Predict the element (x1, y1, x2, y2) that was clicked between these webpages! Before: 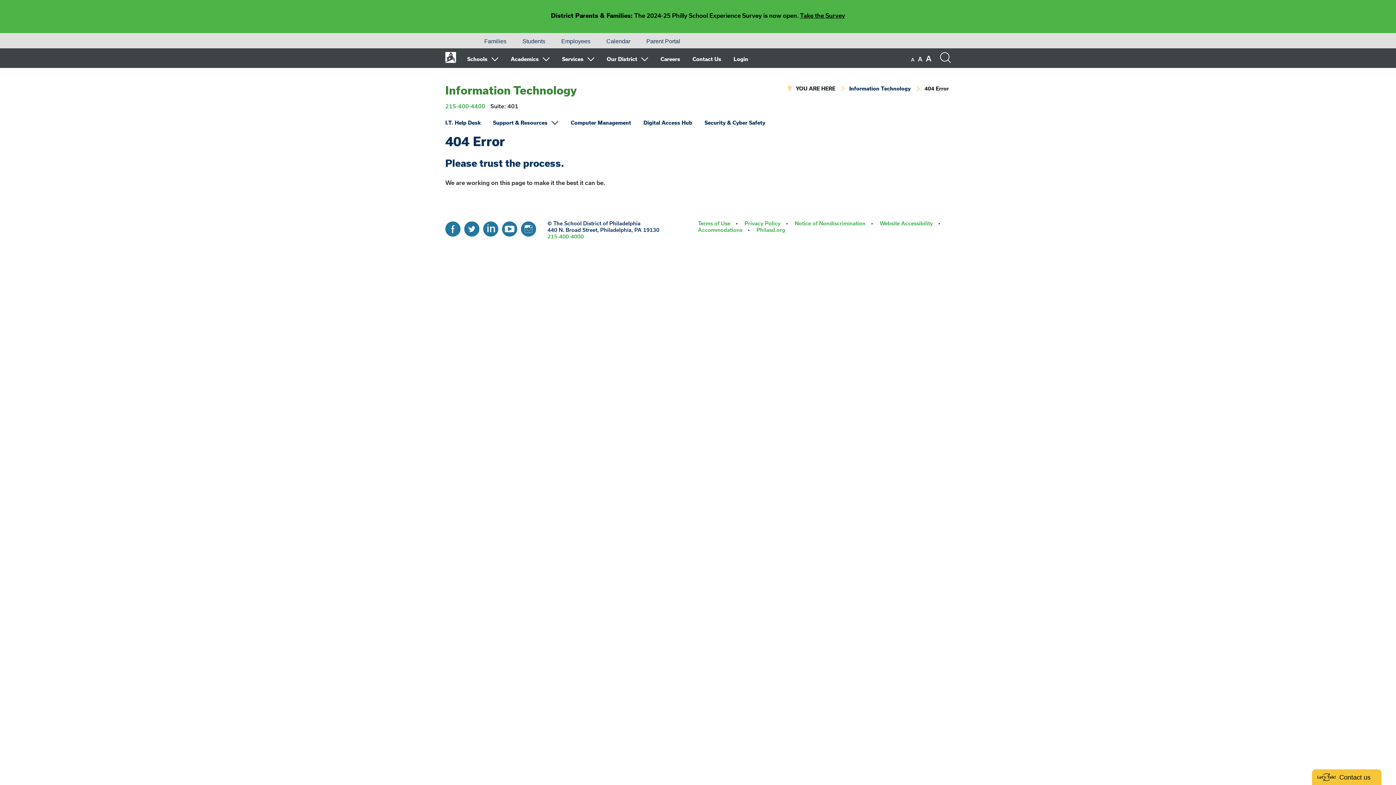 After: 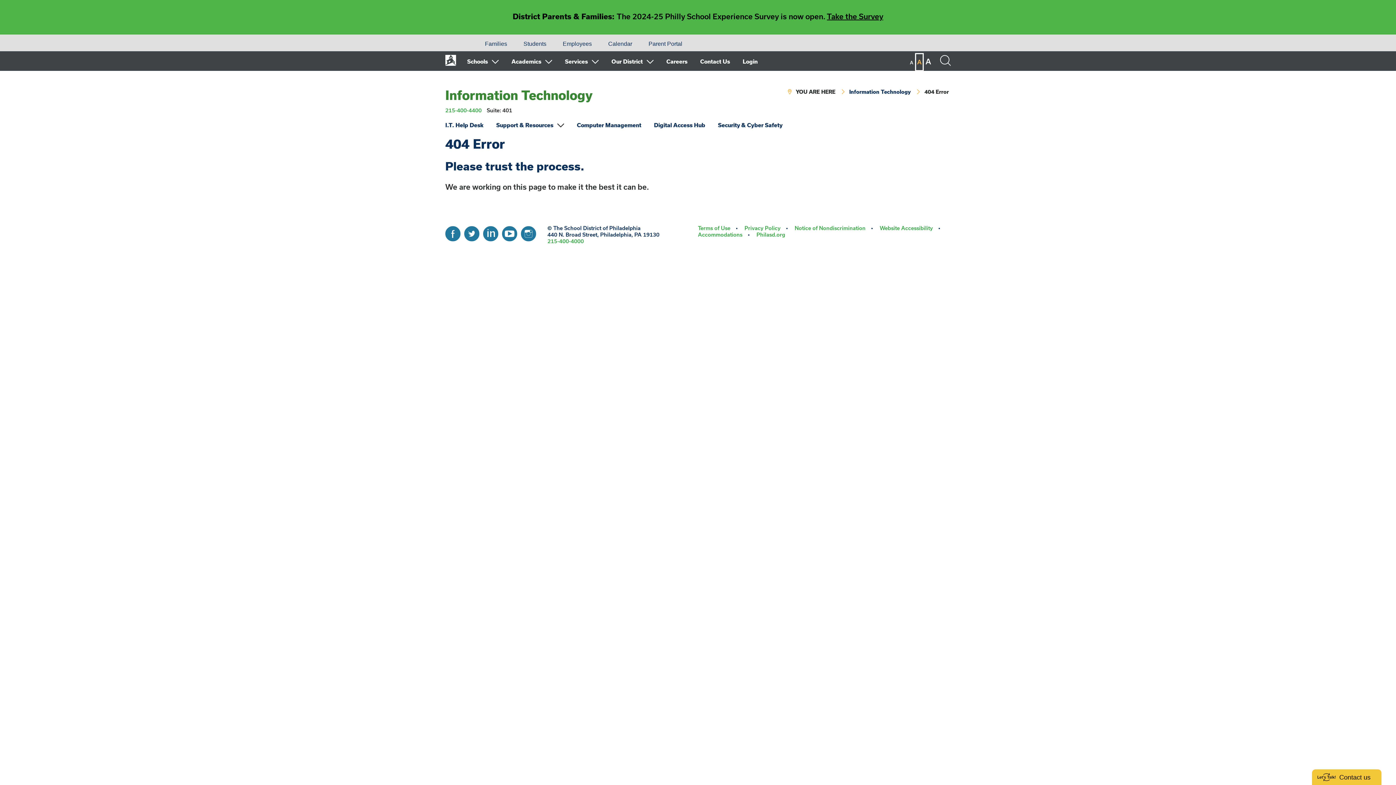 Action: label: set font size to medium bbox: (917, 51, 923, 67)